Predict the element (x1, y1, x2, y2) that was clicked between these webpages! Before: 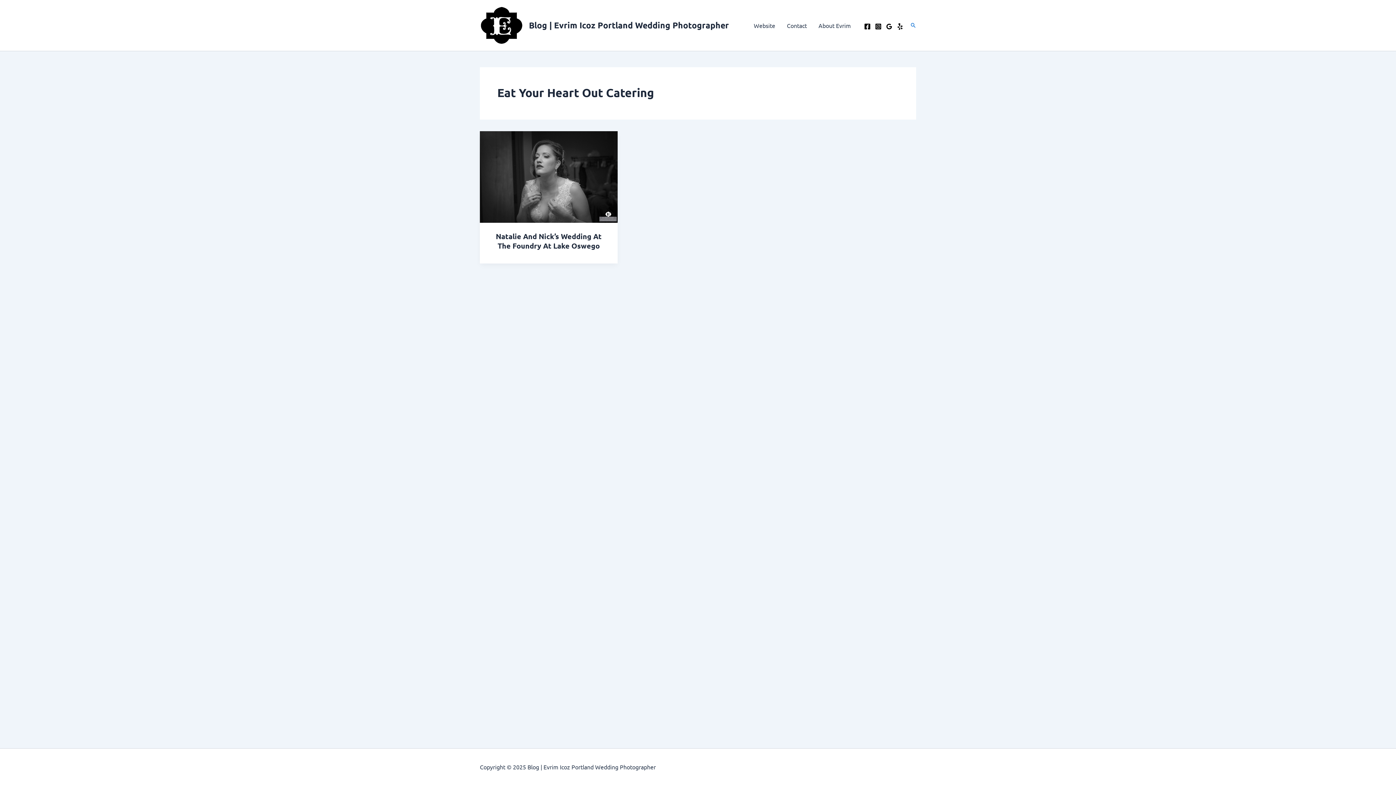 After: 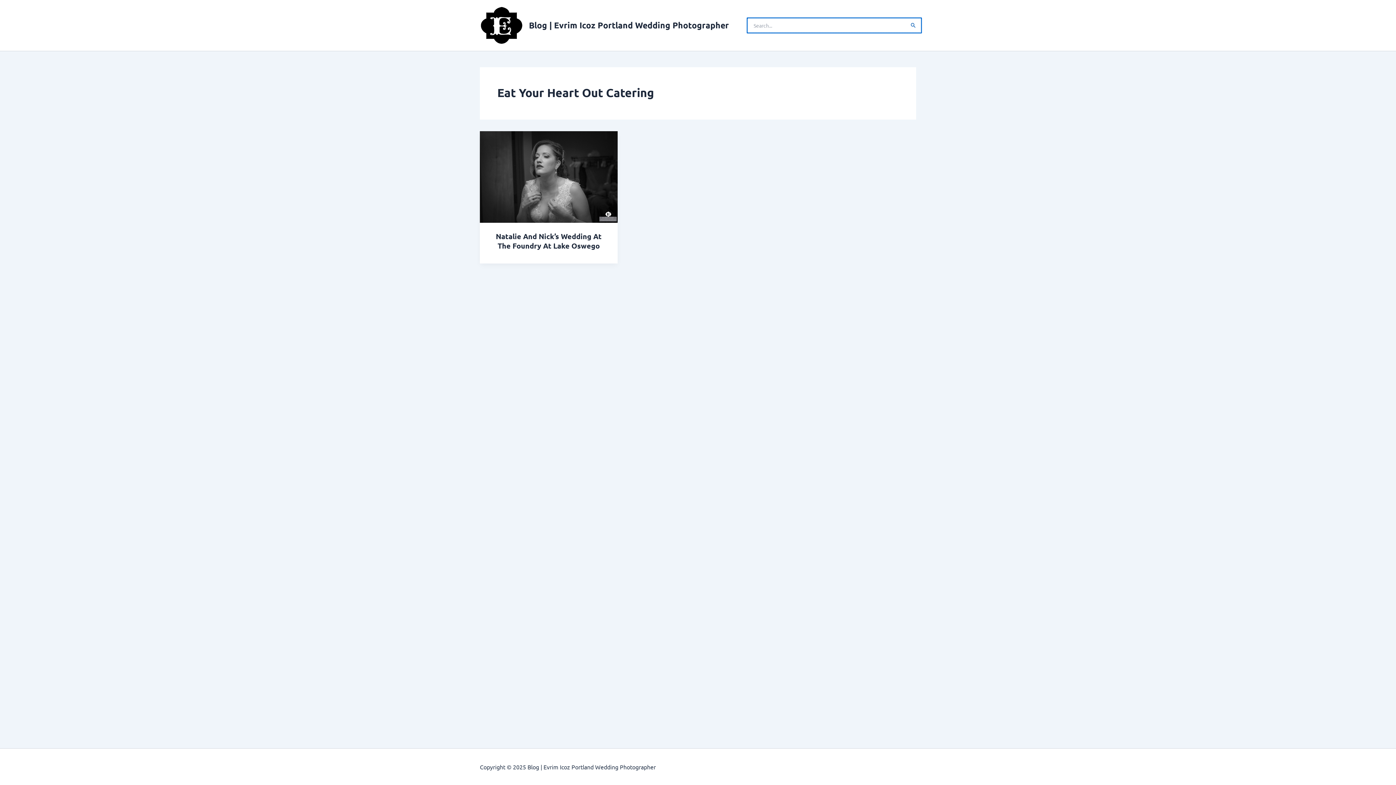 Action: label: Search button bbox: (910, 21, 916, 29)